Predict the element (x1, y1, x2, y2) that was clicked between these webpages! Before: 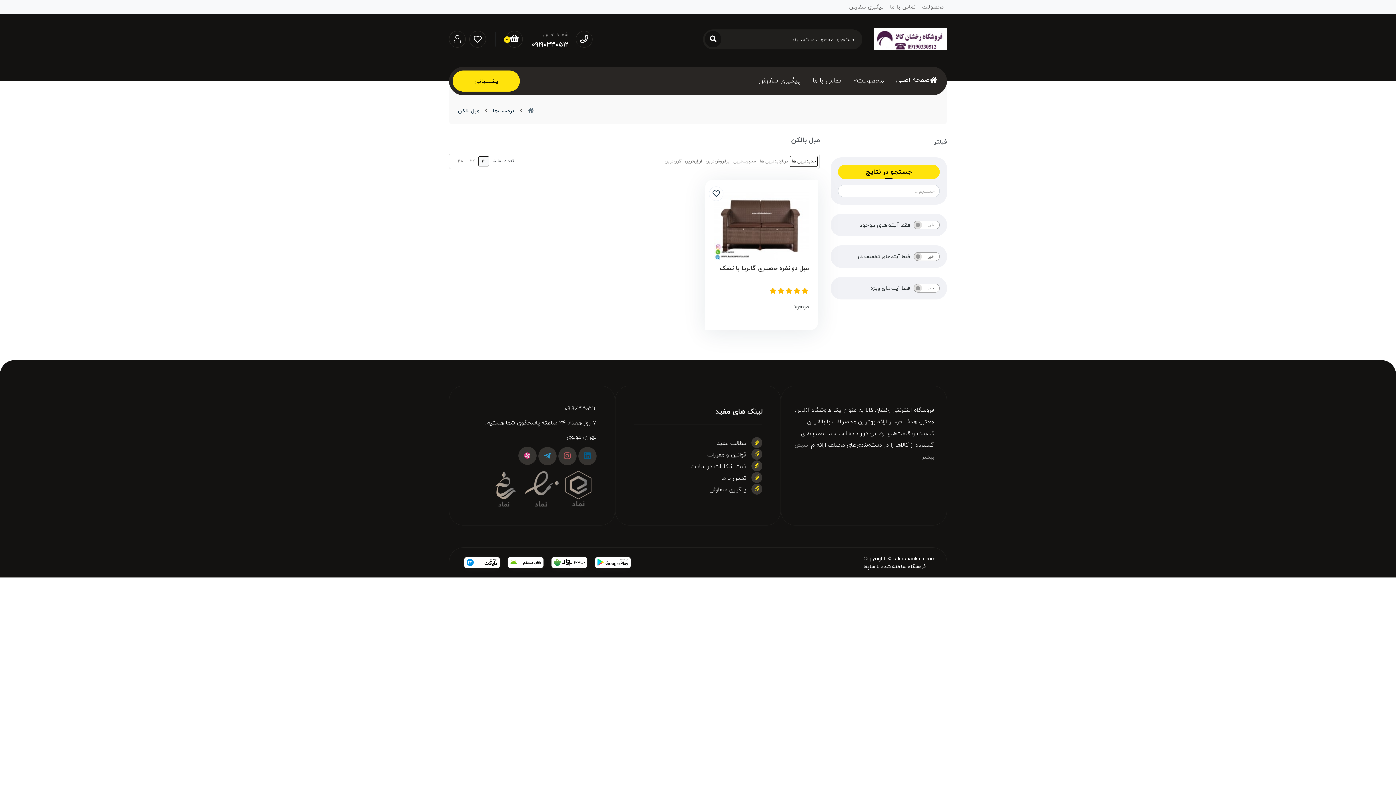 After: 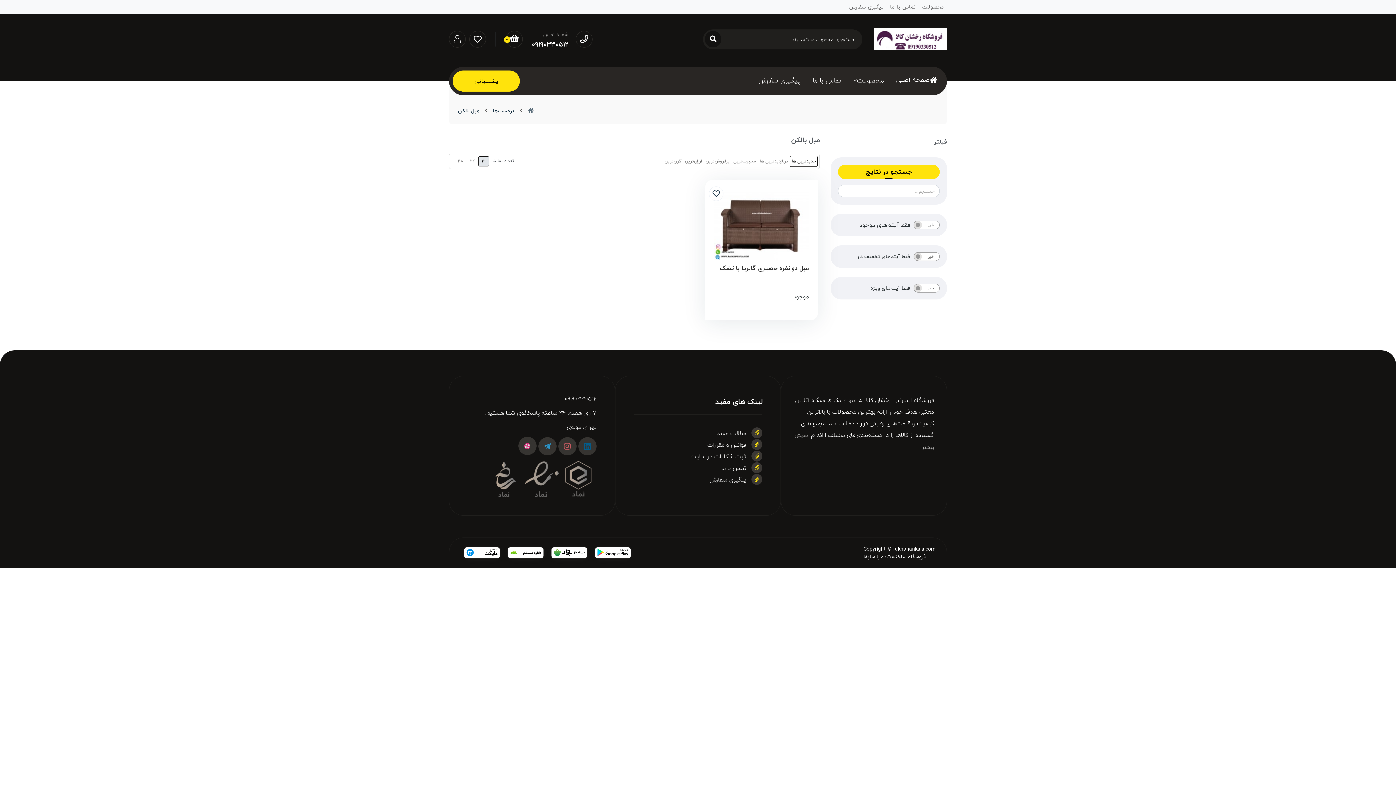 Action: bbox: (478, 156, 489, 166) label: 12